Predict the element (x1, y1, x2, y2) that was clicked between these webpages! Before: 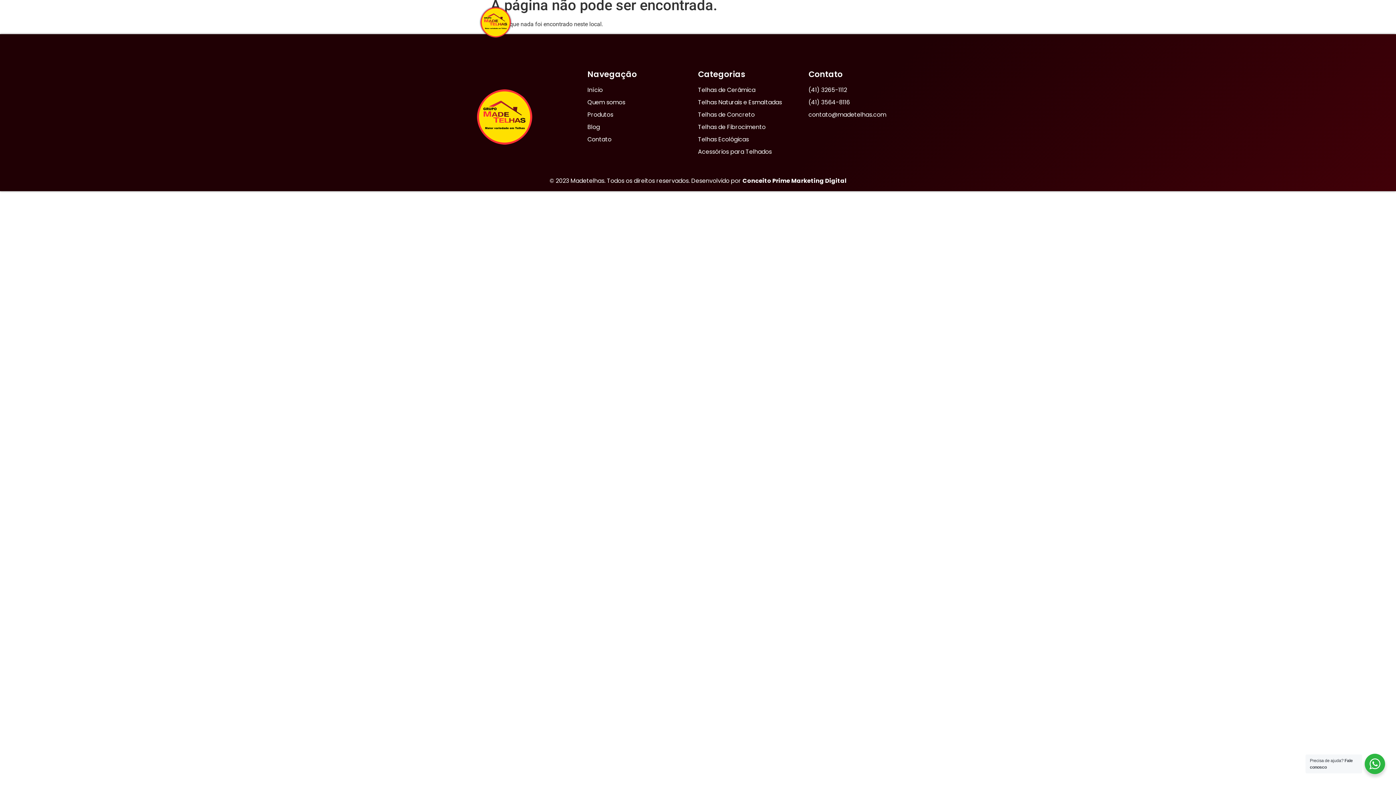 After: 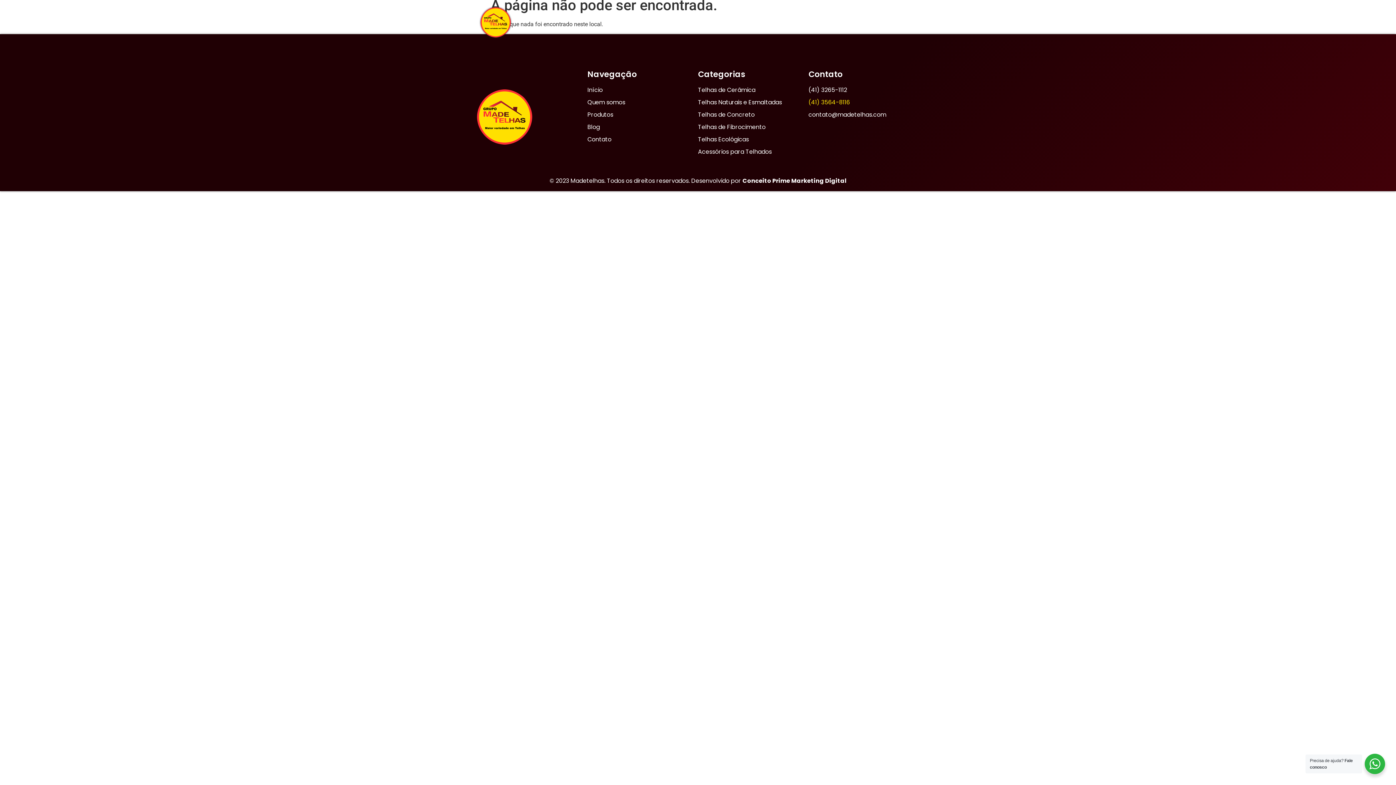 Action: bbox: (808, 98, 919, 106) label: (41) 3564-8116